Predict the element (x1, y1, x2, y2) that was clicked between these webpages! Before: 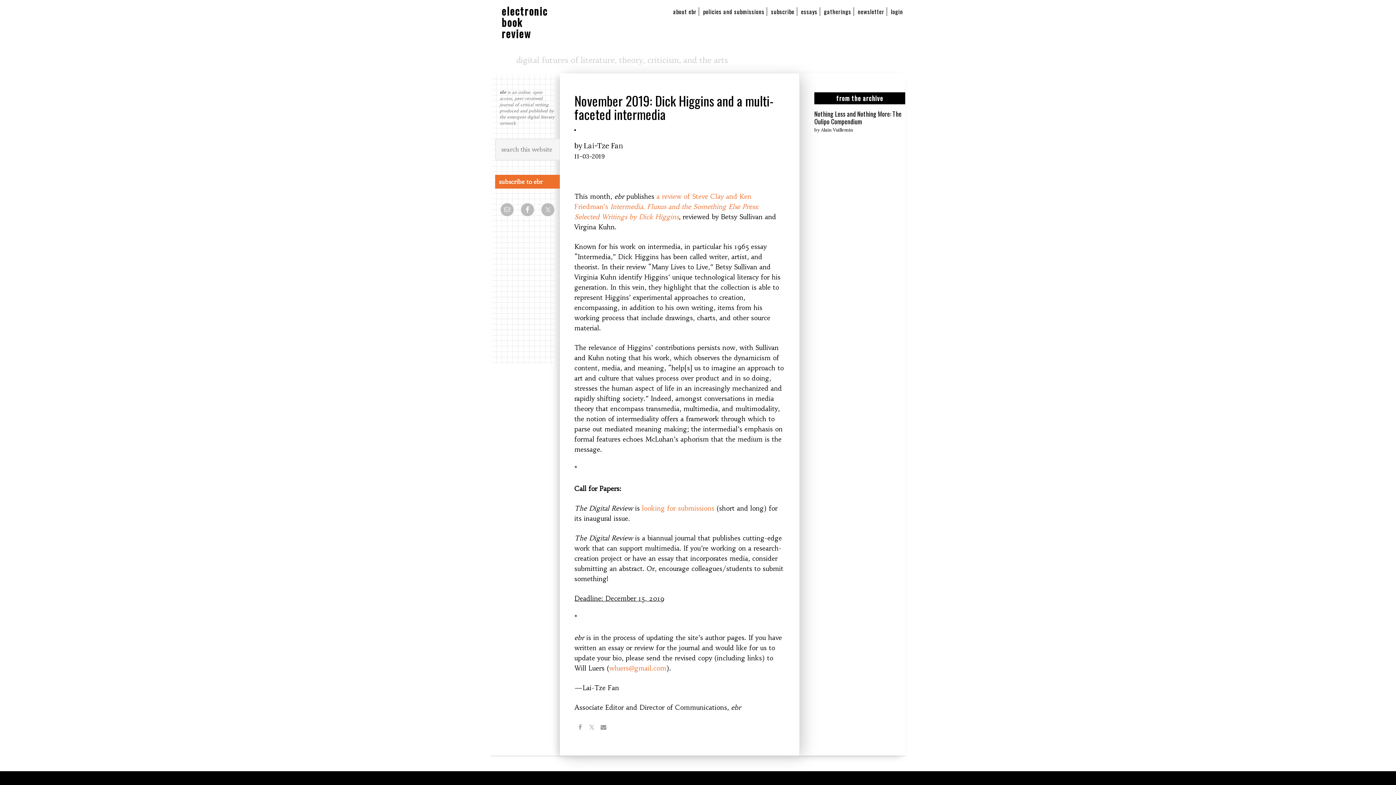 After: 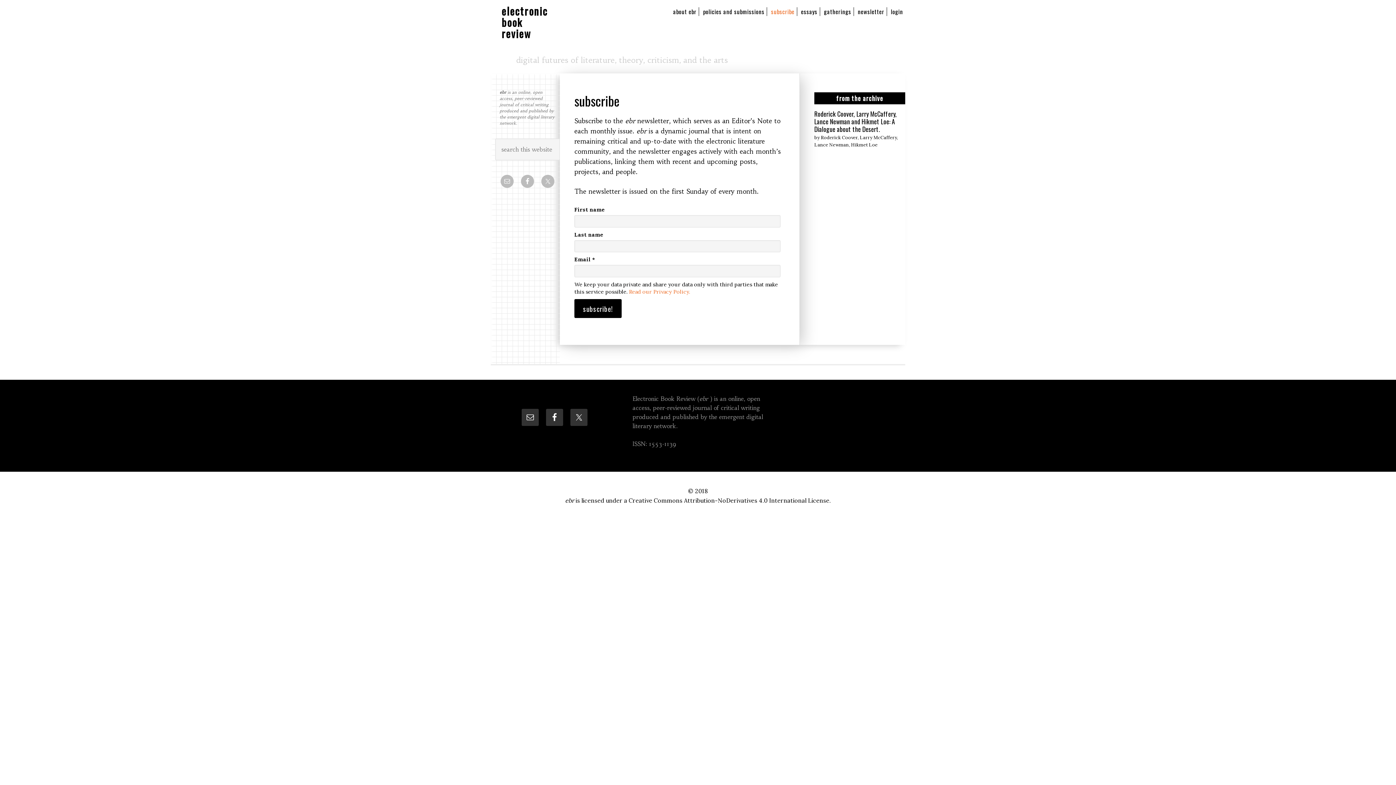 Action: bbox: (495, 174, 560, 188) label: subscribe to ebr